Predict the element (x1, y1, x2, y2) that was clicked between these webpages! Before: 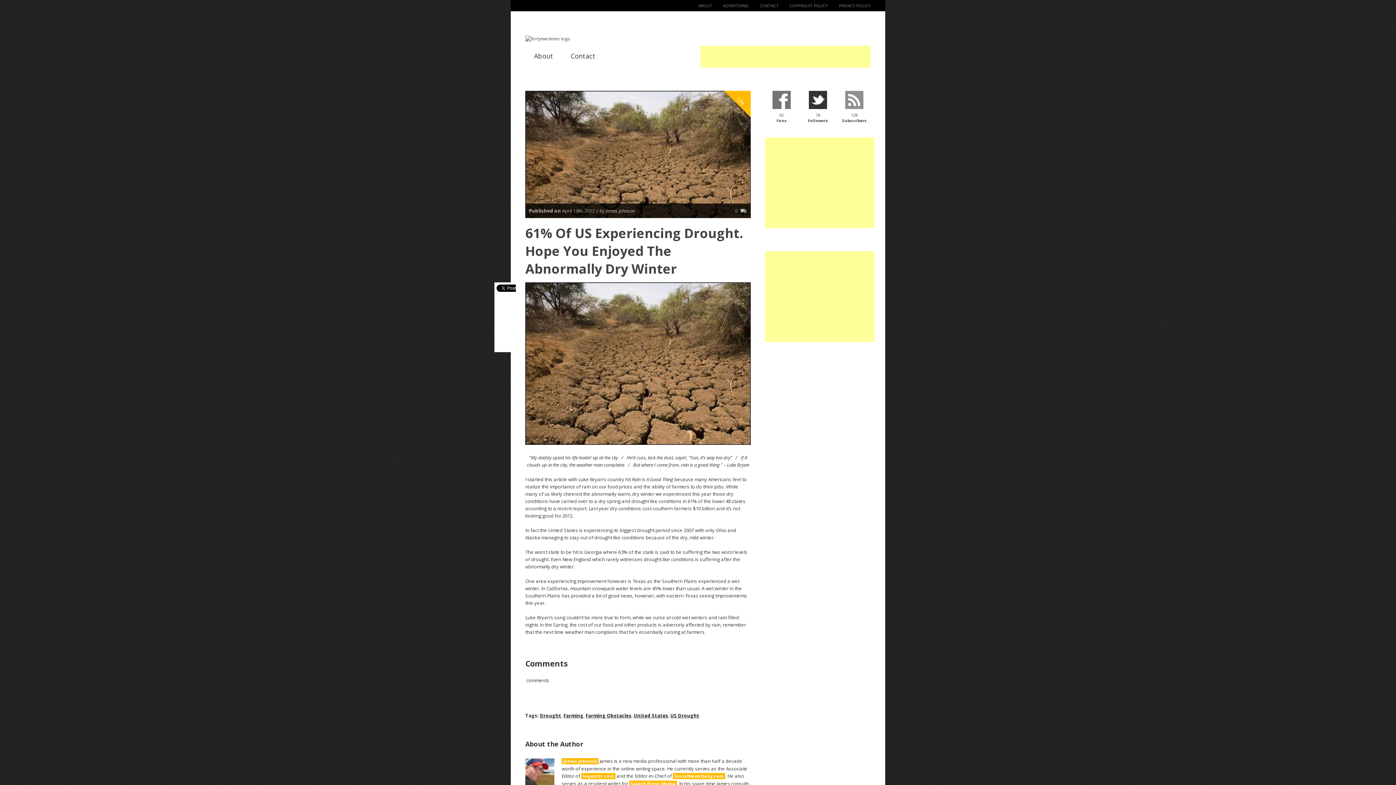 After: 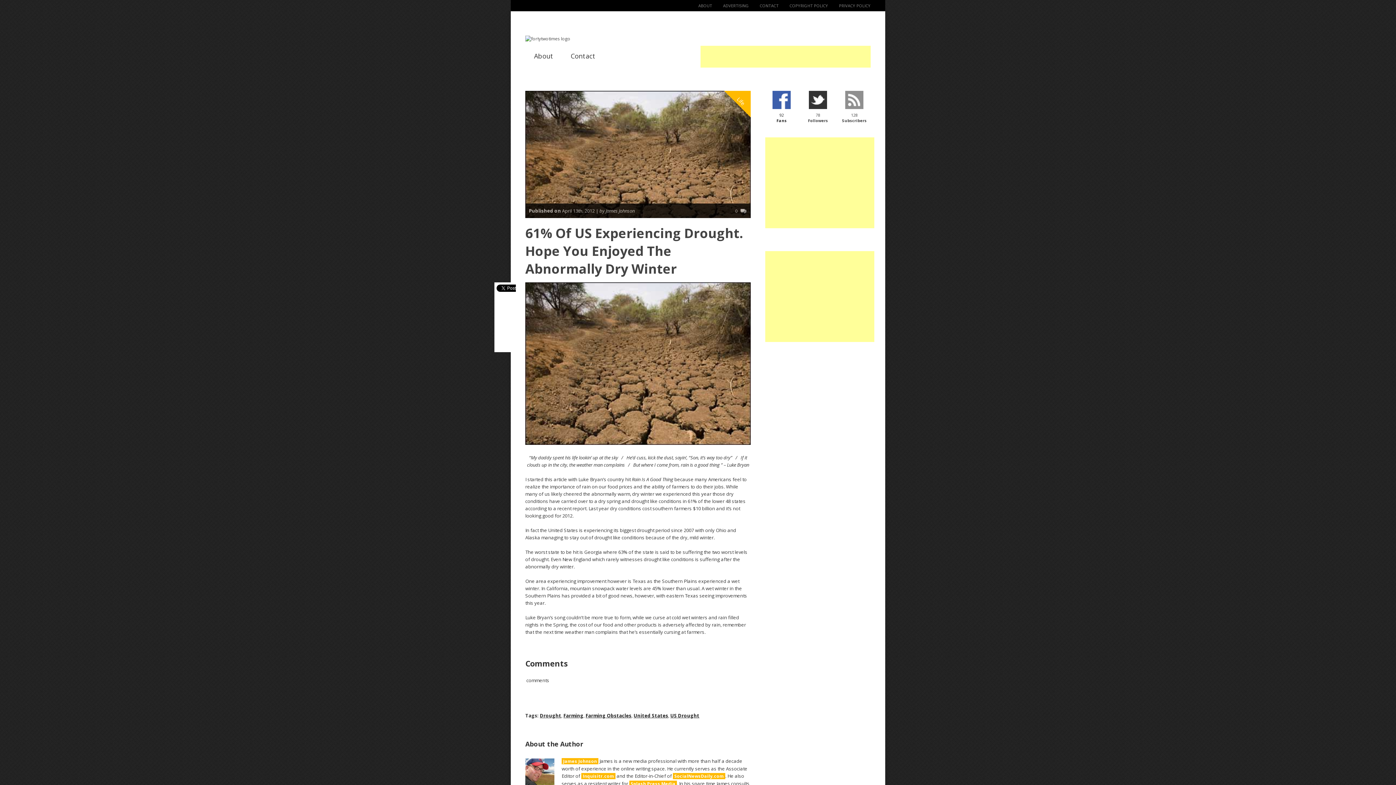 Action: label: 92
Fans bbox: (765, 90, 798, 130)